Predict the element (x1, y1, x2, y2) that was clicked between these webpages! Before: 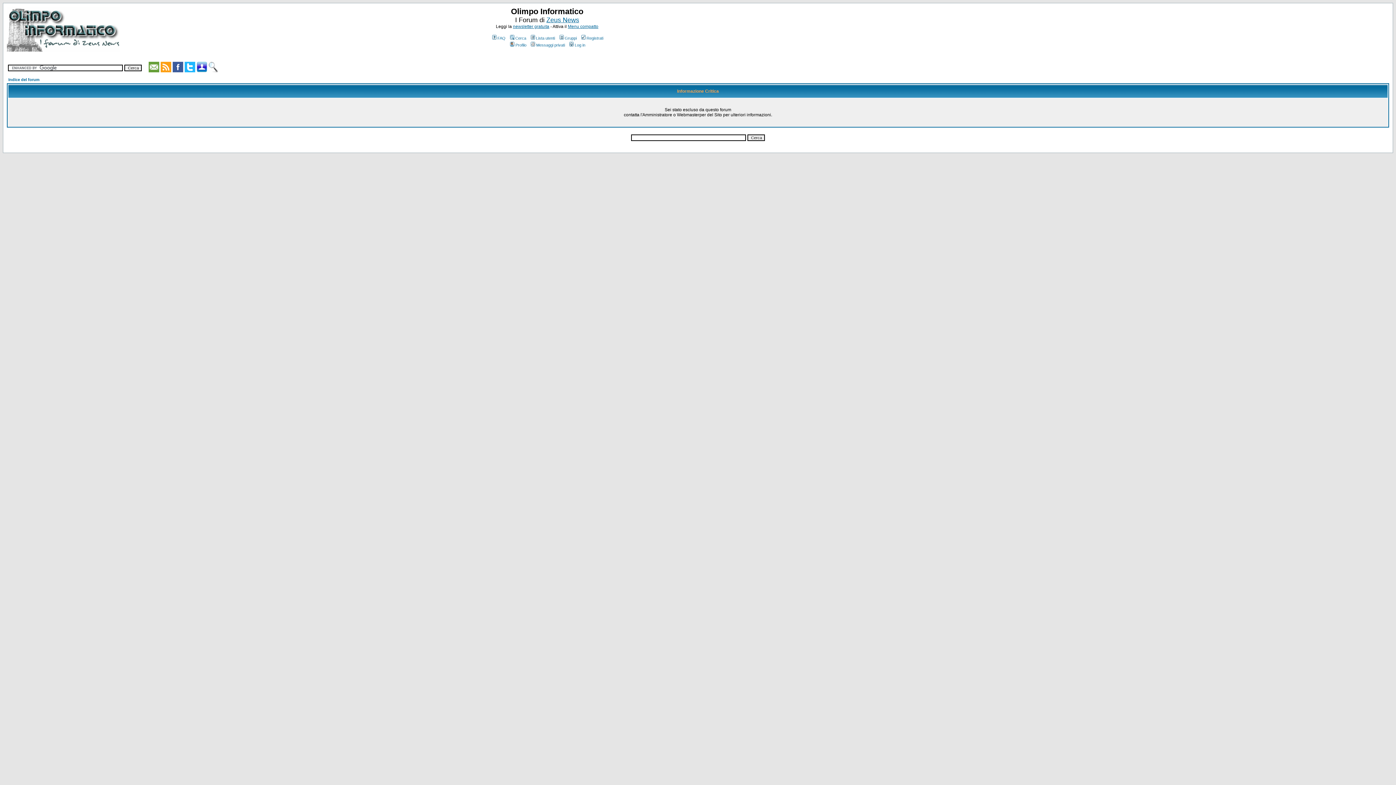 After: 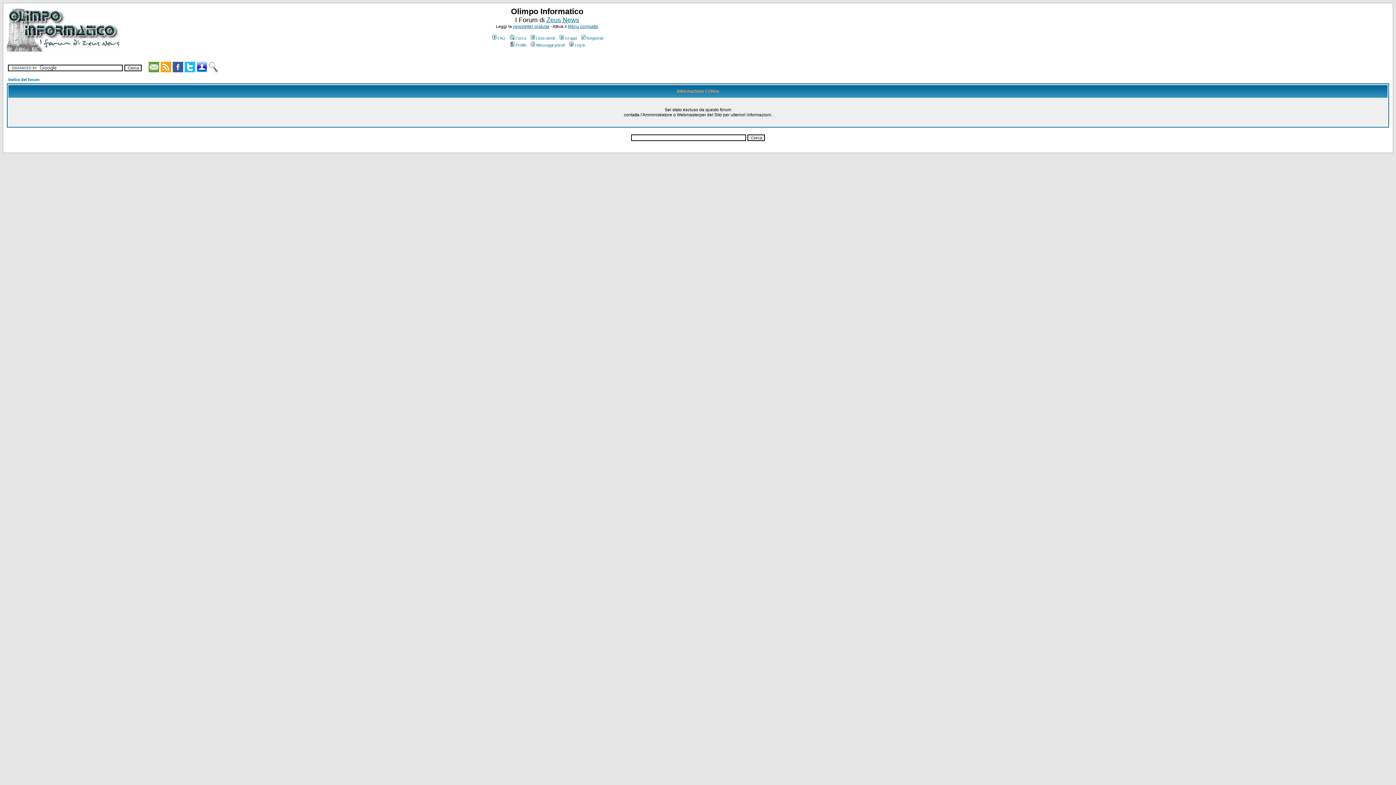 Action: label: Lista utenti bbox: (529, 36, 555, 40)